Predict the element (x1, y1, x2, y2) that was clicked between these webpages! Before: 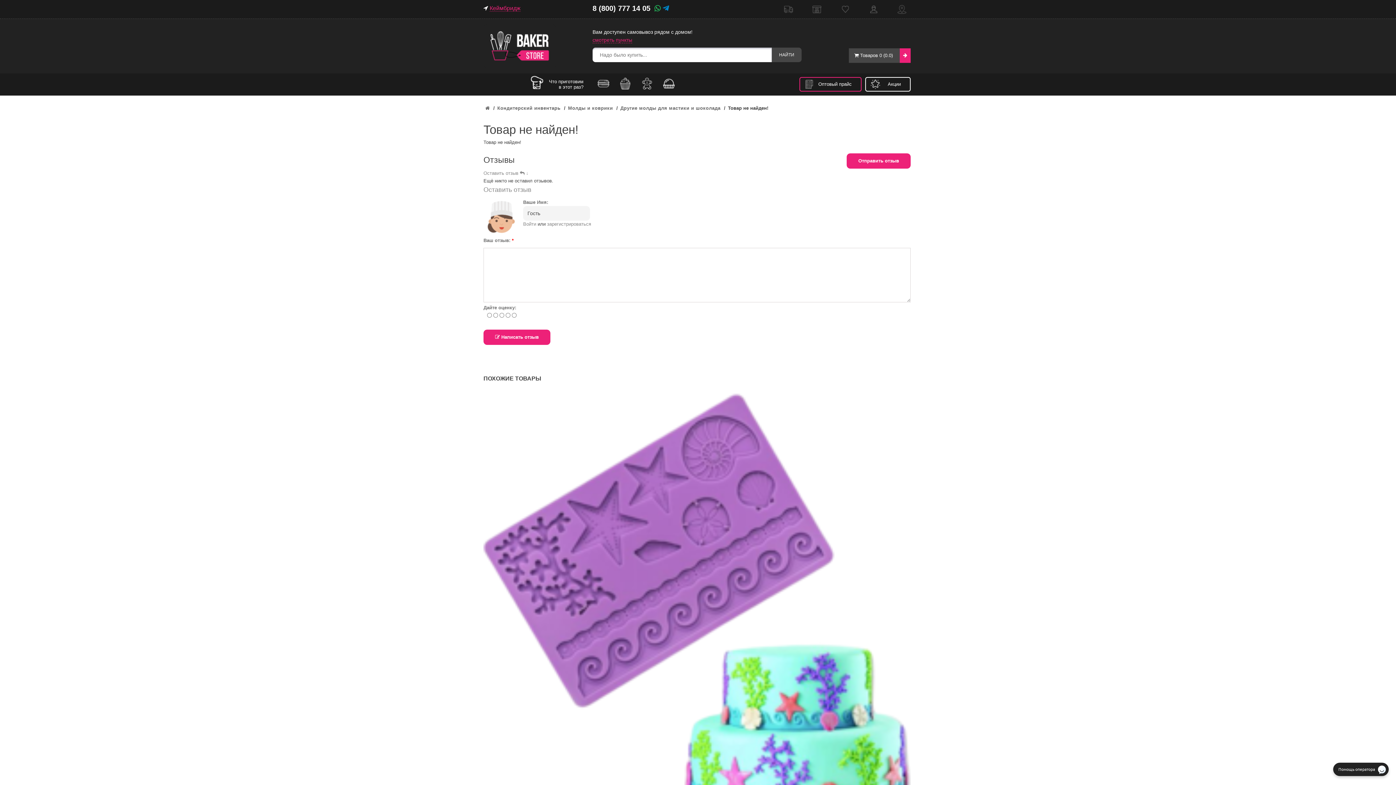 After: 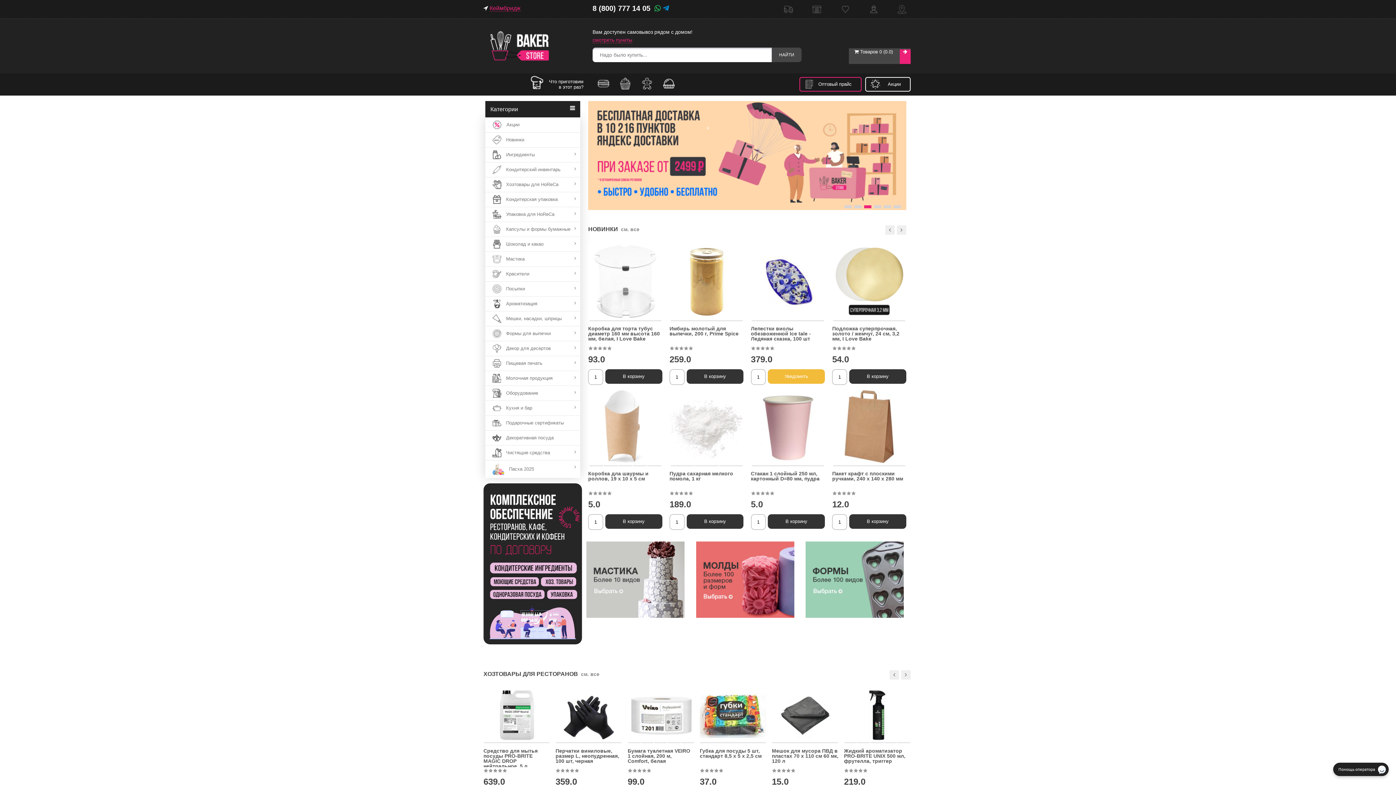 Action: bbox: (485, 105, 491, 110) label:  